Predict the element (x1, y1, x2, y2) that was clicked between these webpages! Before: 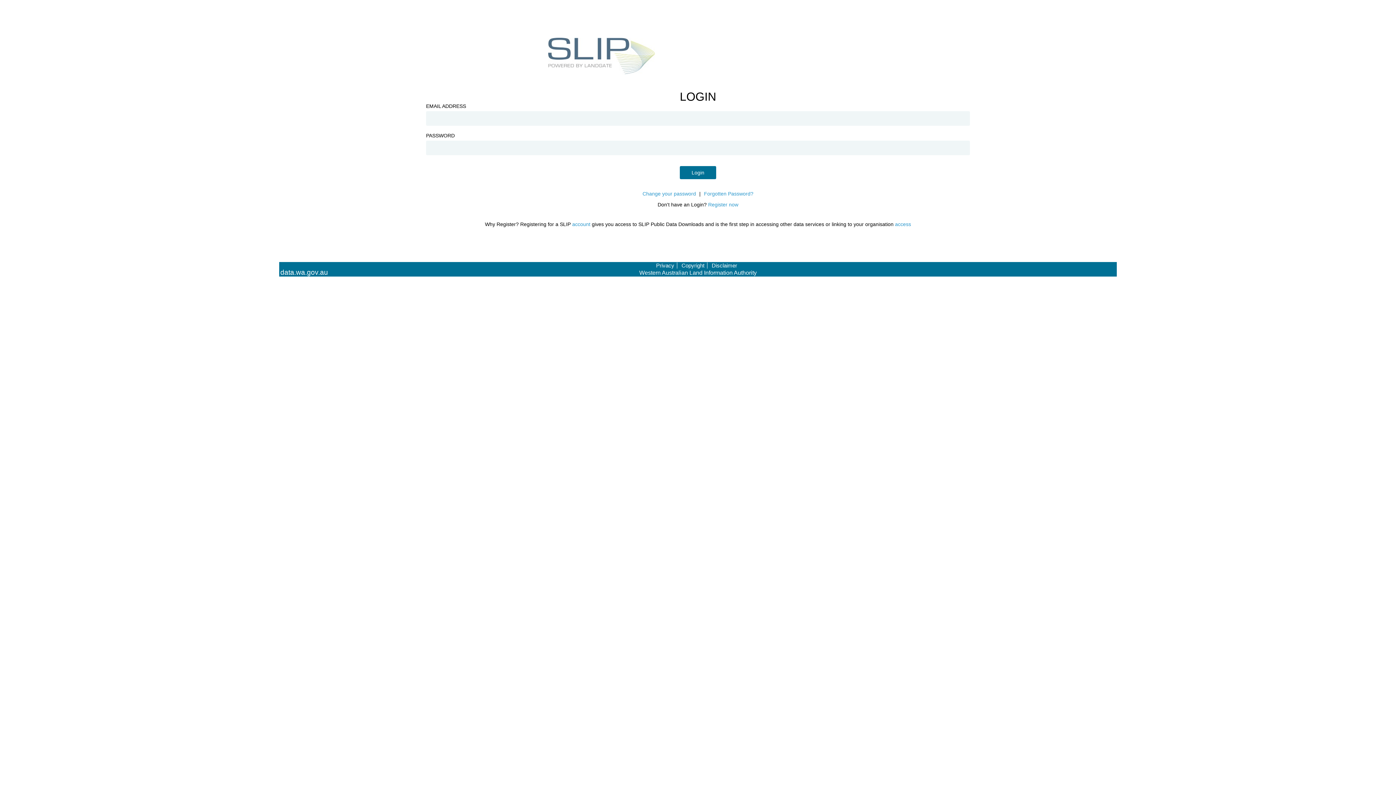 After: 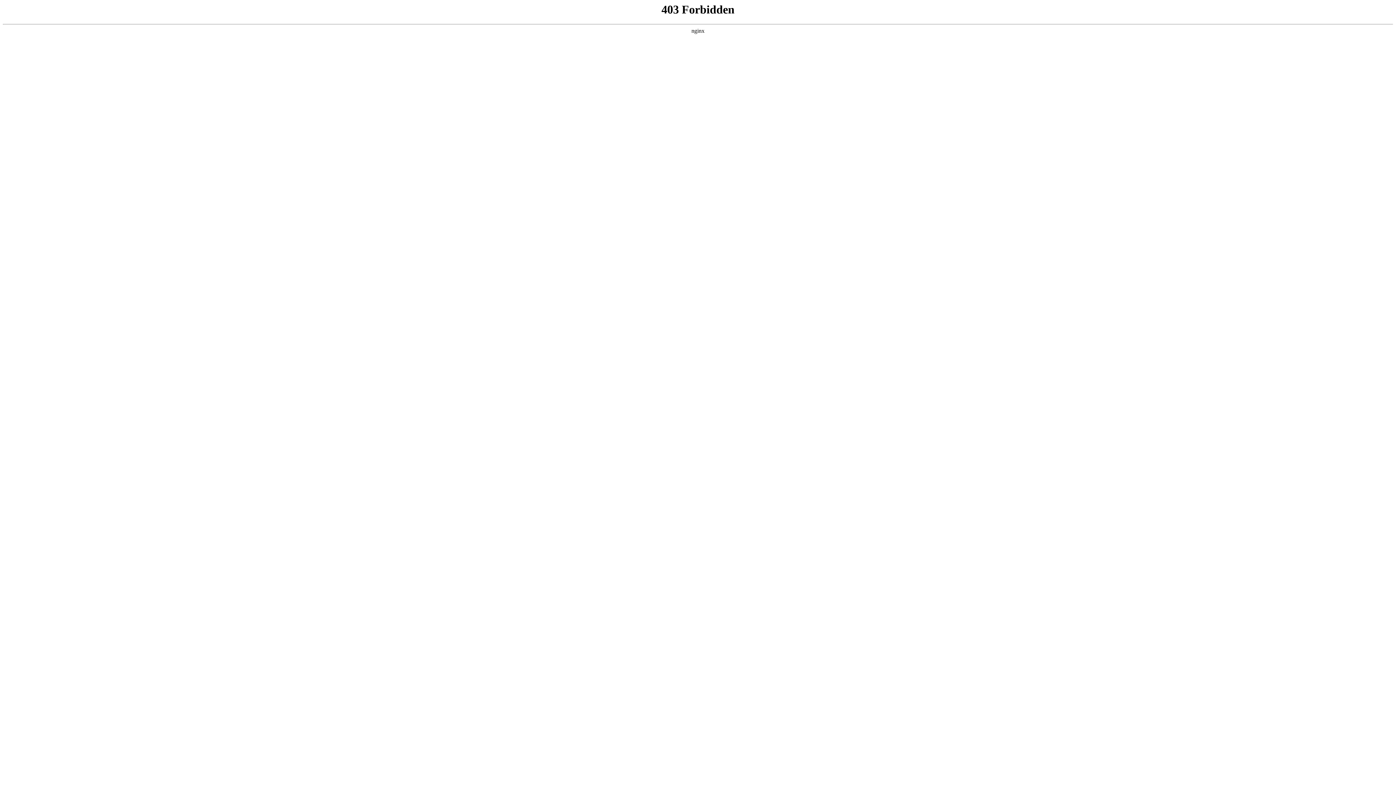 Action: bbox: (280, 269, 328, 276) label: data.wa.gov.au